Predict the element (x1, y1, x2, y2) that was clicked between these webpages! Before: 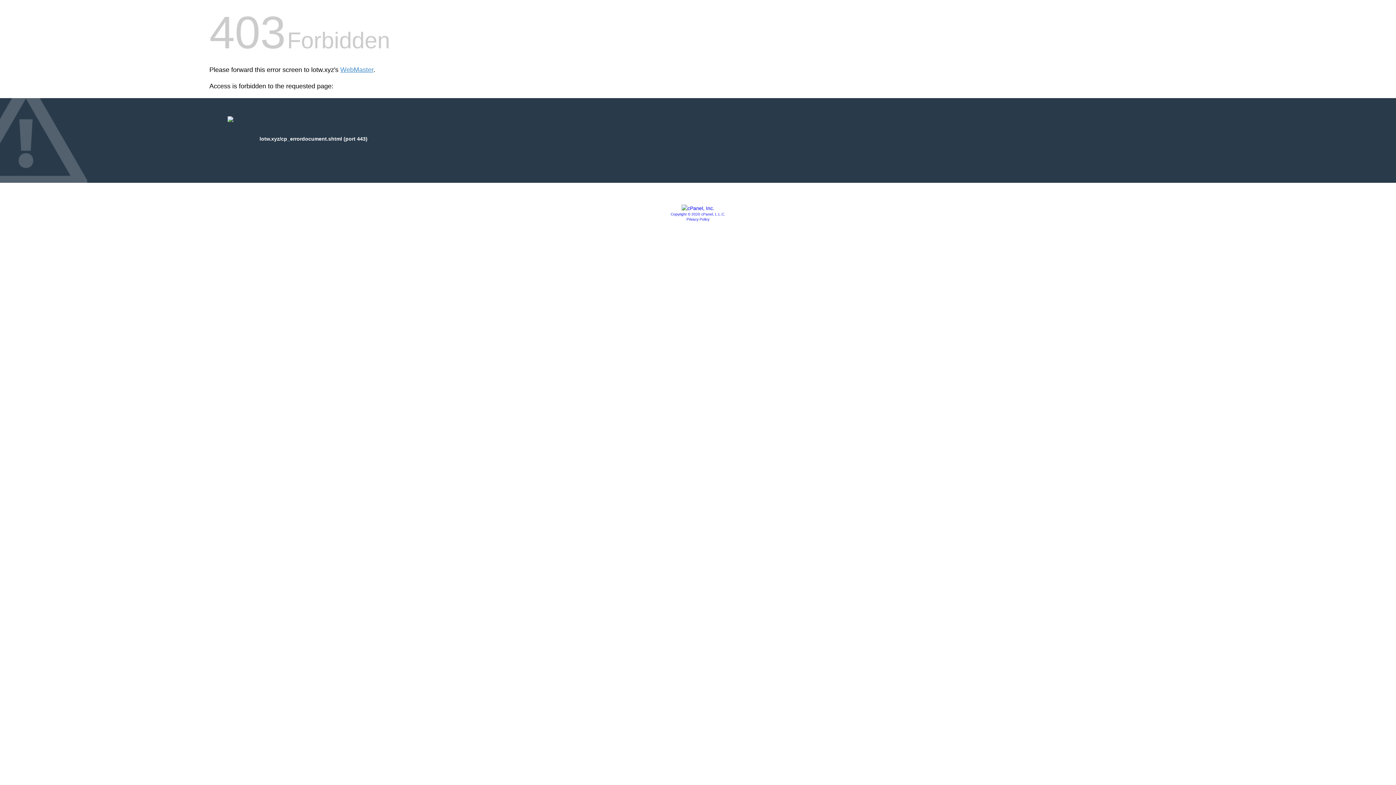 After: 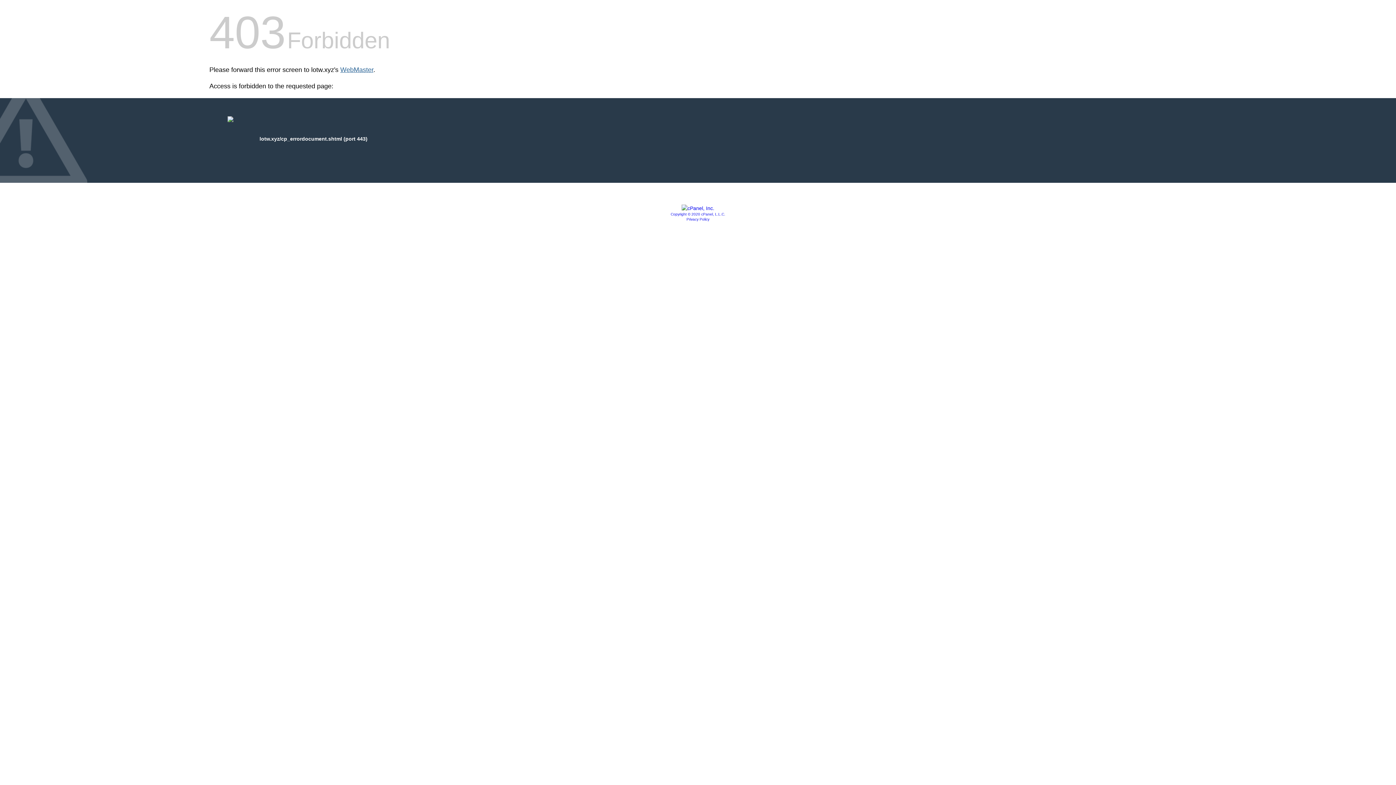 Action: bbox: (340, 66, 373, 73) label: WebMaster